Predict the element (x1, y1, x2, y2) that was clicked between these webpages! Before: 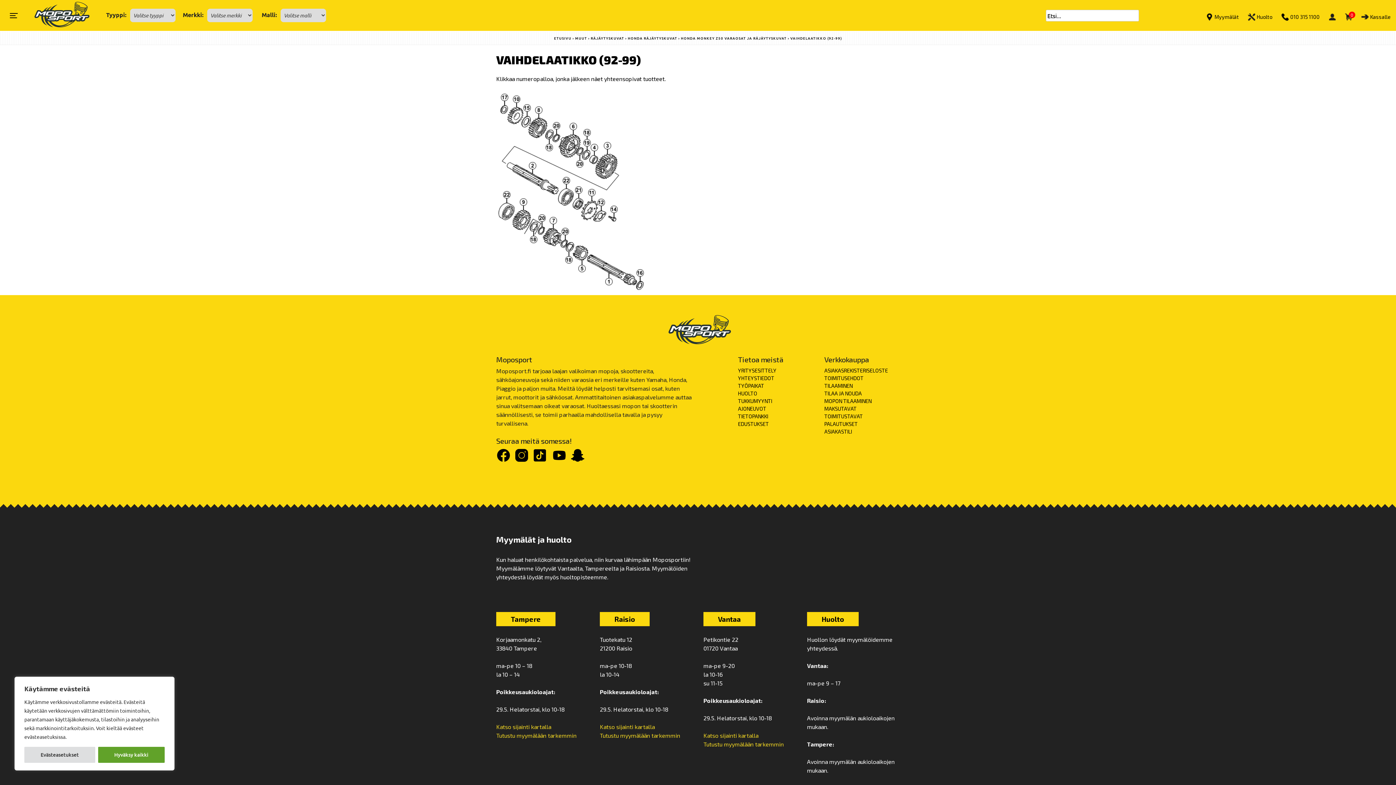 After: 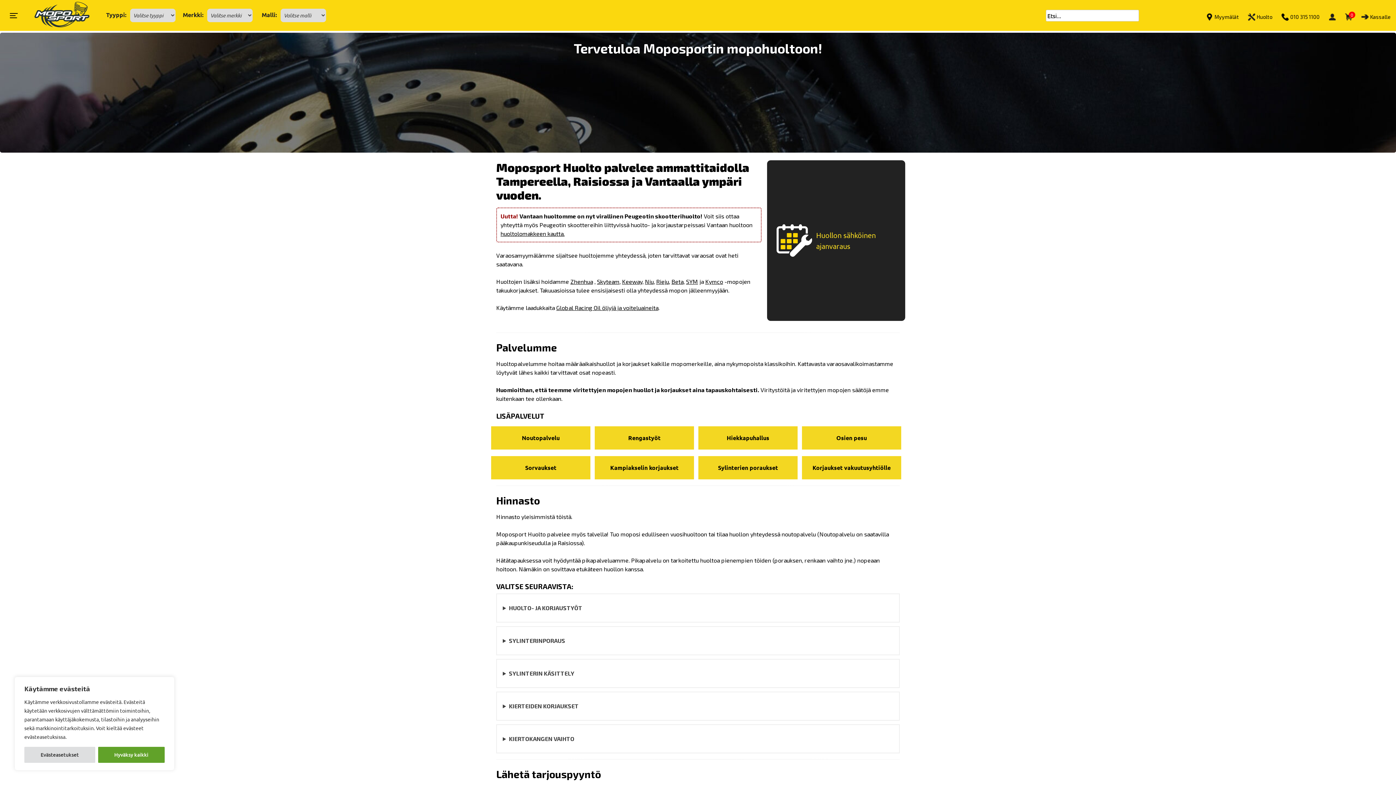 Action: label:  Huolto bbox: (1248, 11, 1272, 20)